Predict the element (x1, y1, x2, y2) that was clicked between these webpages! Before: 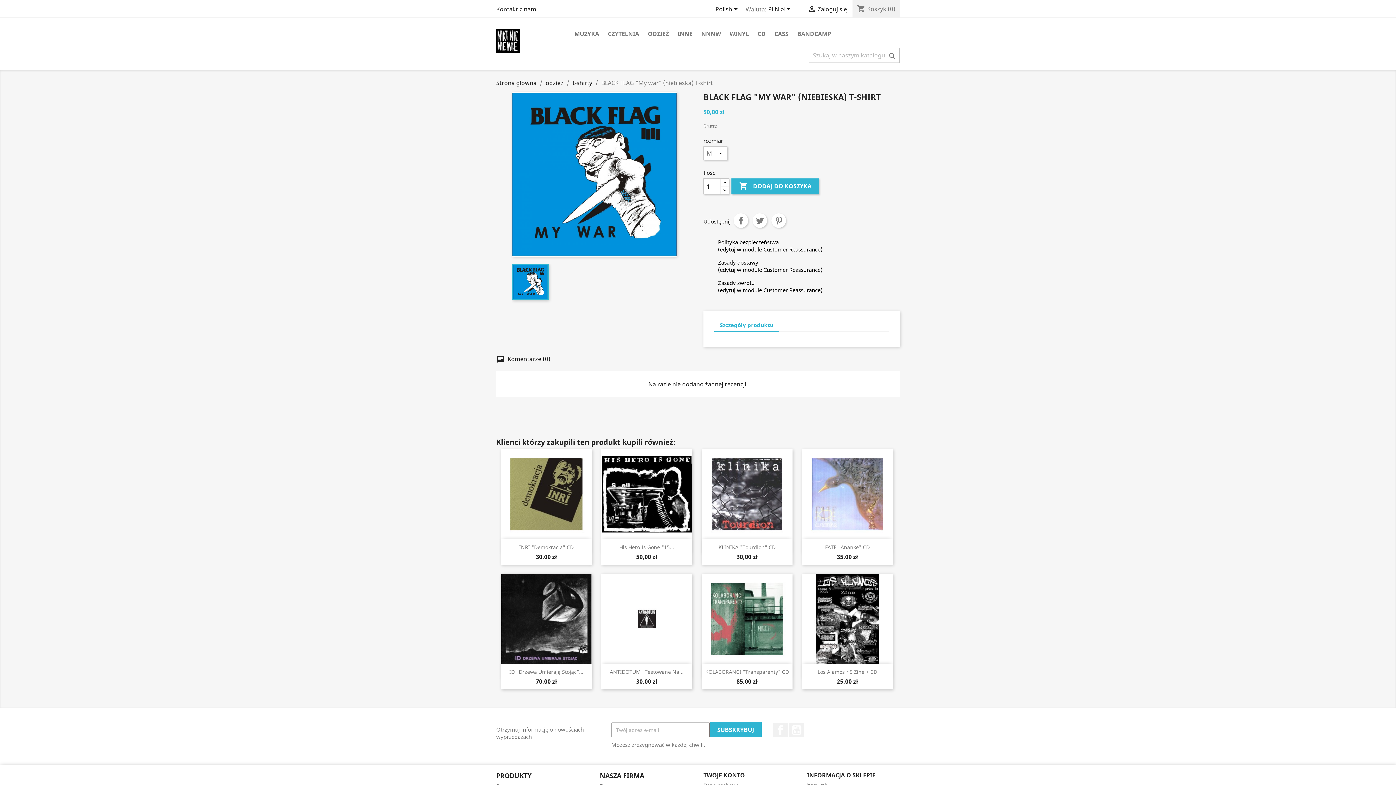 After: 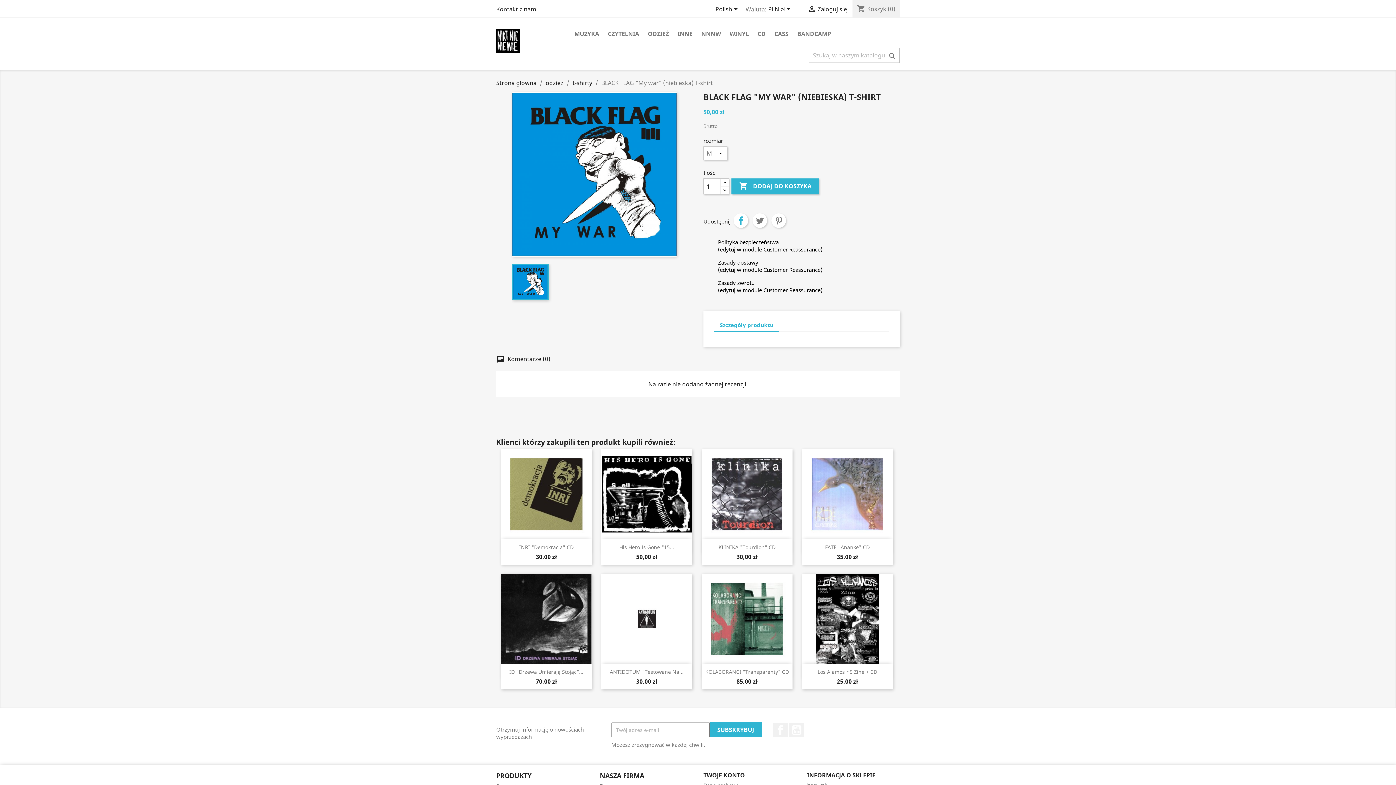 Action: label: Udostępnij bbox: (733, 213, 748, 228)